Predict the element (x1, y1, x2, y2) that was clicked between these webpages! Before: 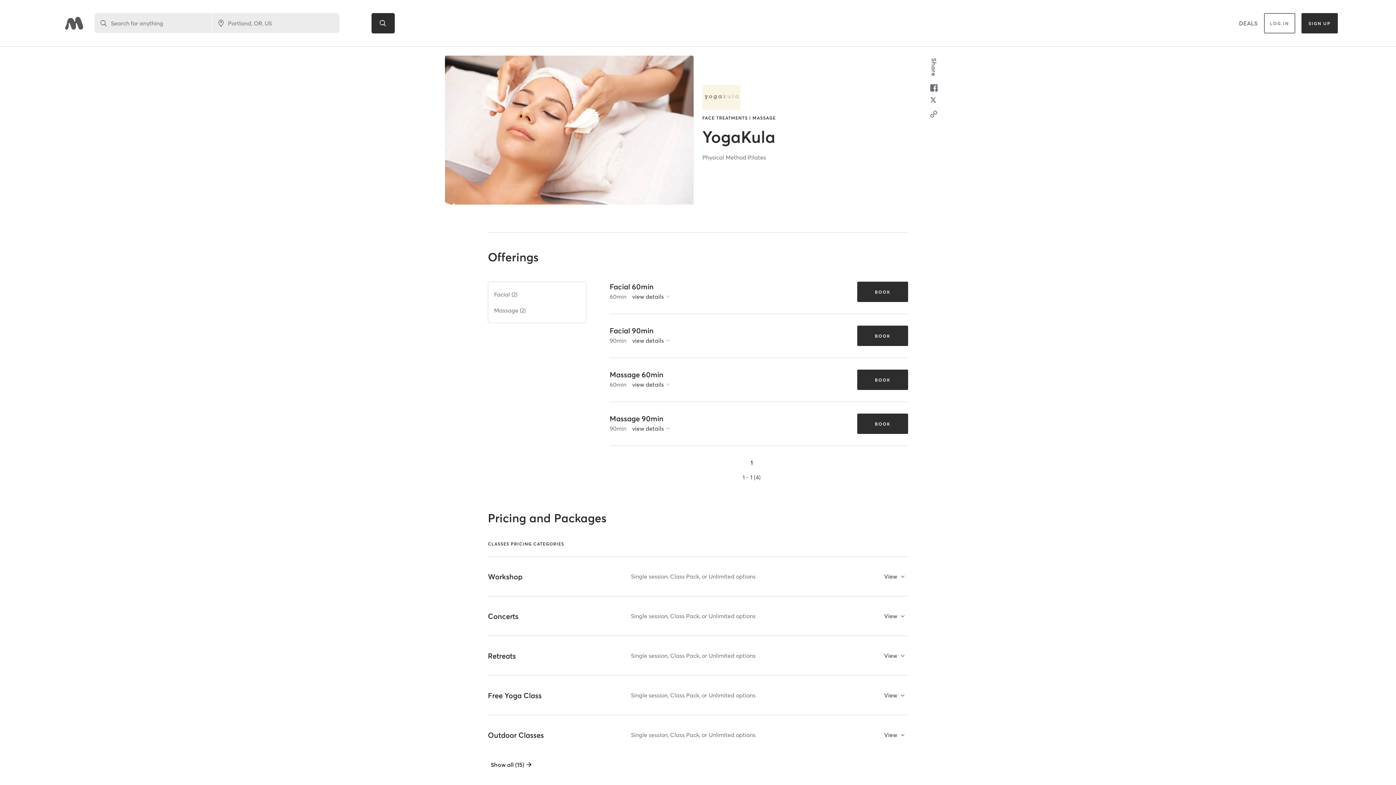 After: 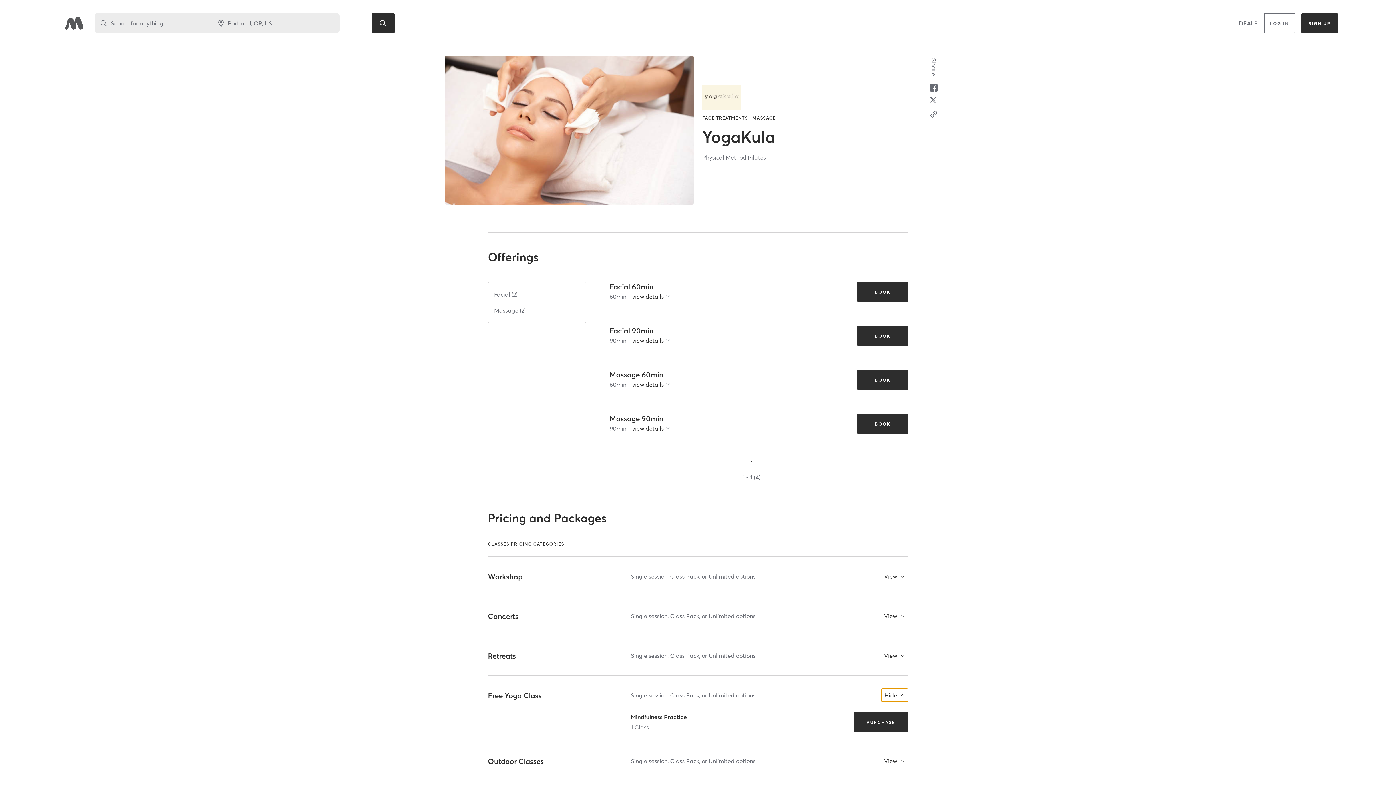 Action: bbox: (881, 689, 908, 702) label: View